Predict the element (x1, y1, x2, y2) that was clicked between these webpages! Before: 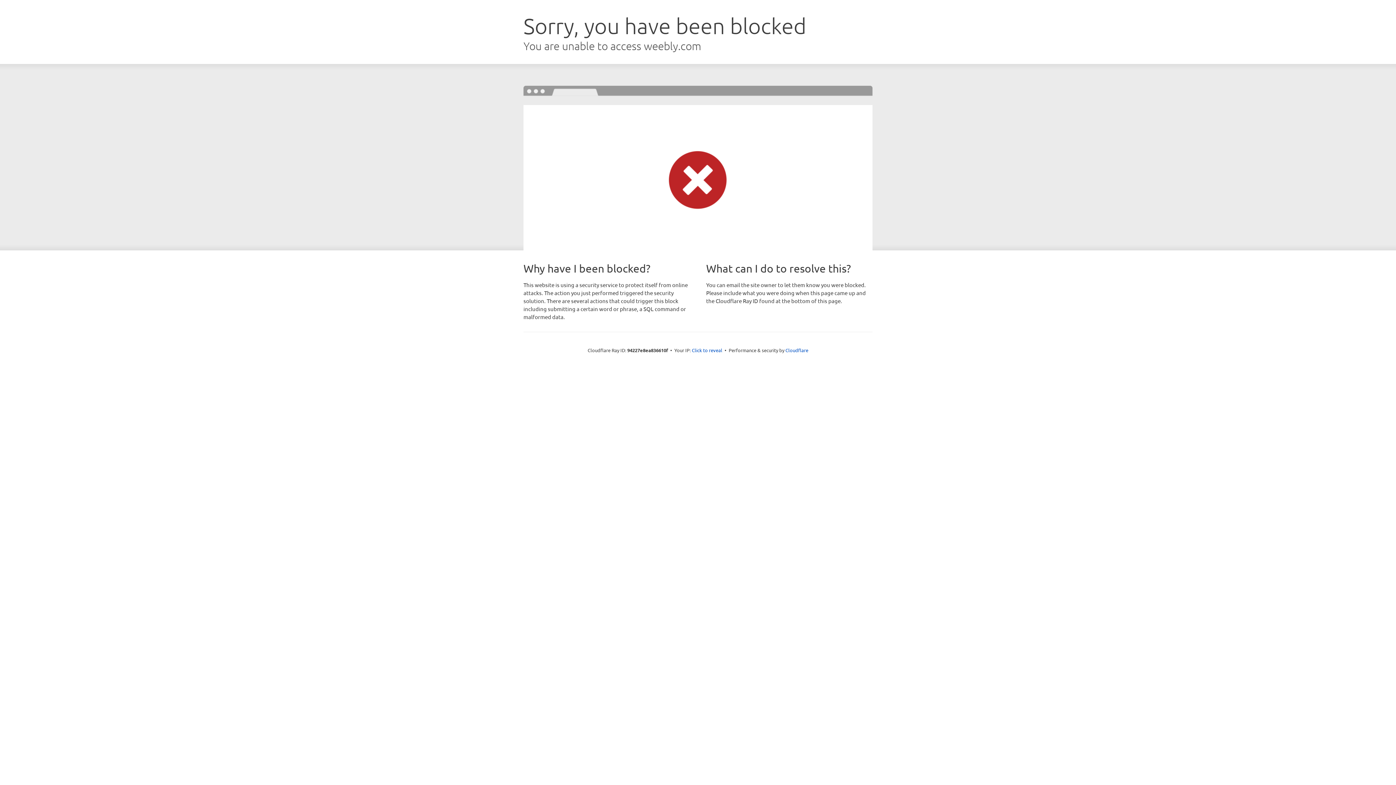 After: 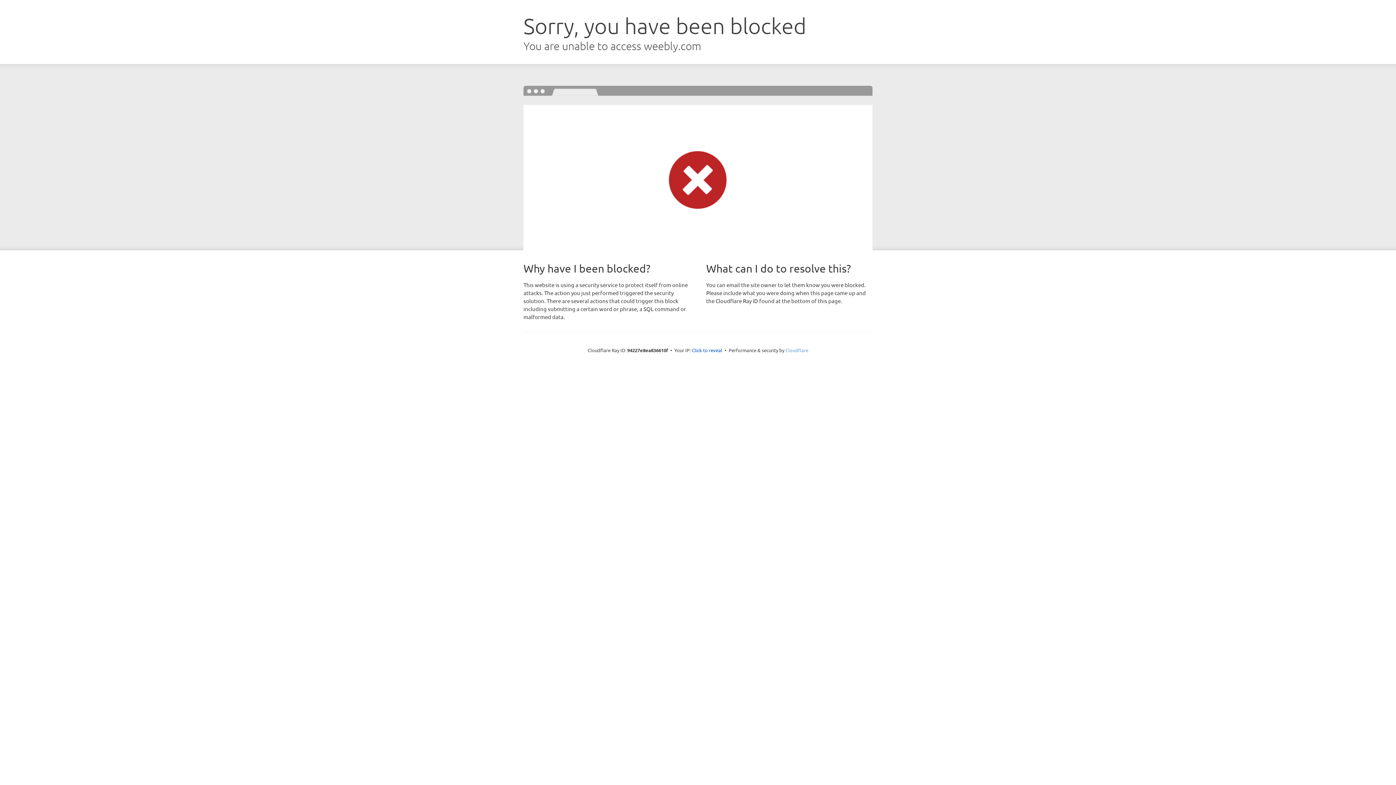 Action: label: Cloudflare bbox: (785, 347, 808, 353)